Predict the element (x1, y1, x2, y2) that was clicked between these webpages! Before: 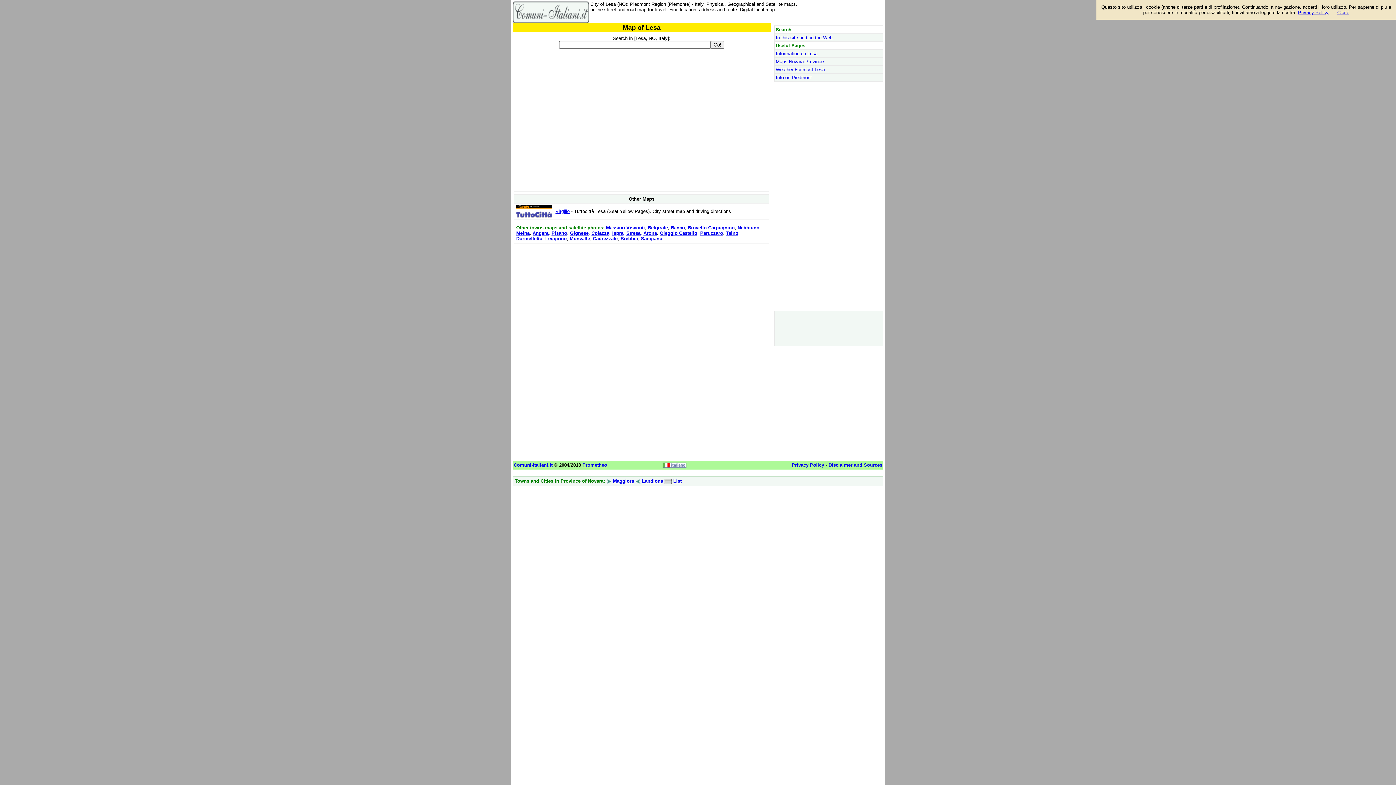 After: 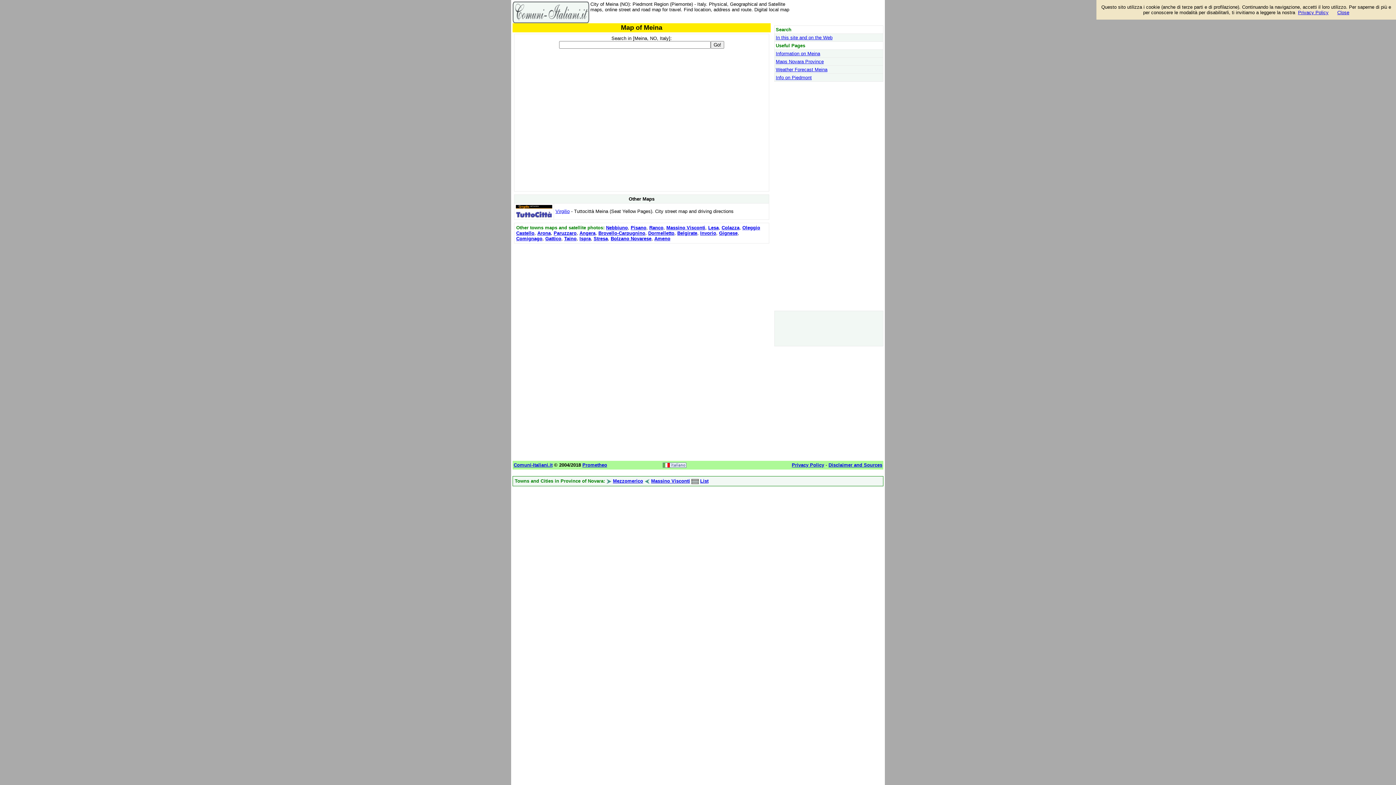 Action: bbox: (516, 230, 529, 236) label: Meina